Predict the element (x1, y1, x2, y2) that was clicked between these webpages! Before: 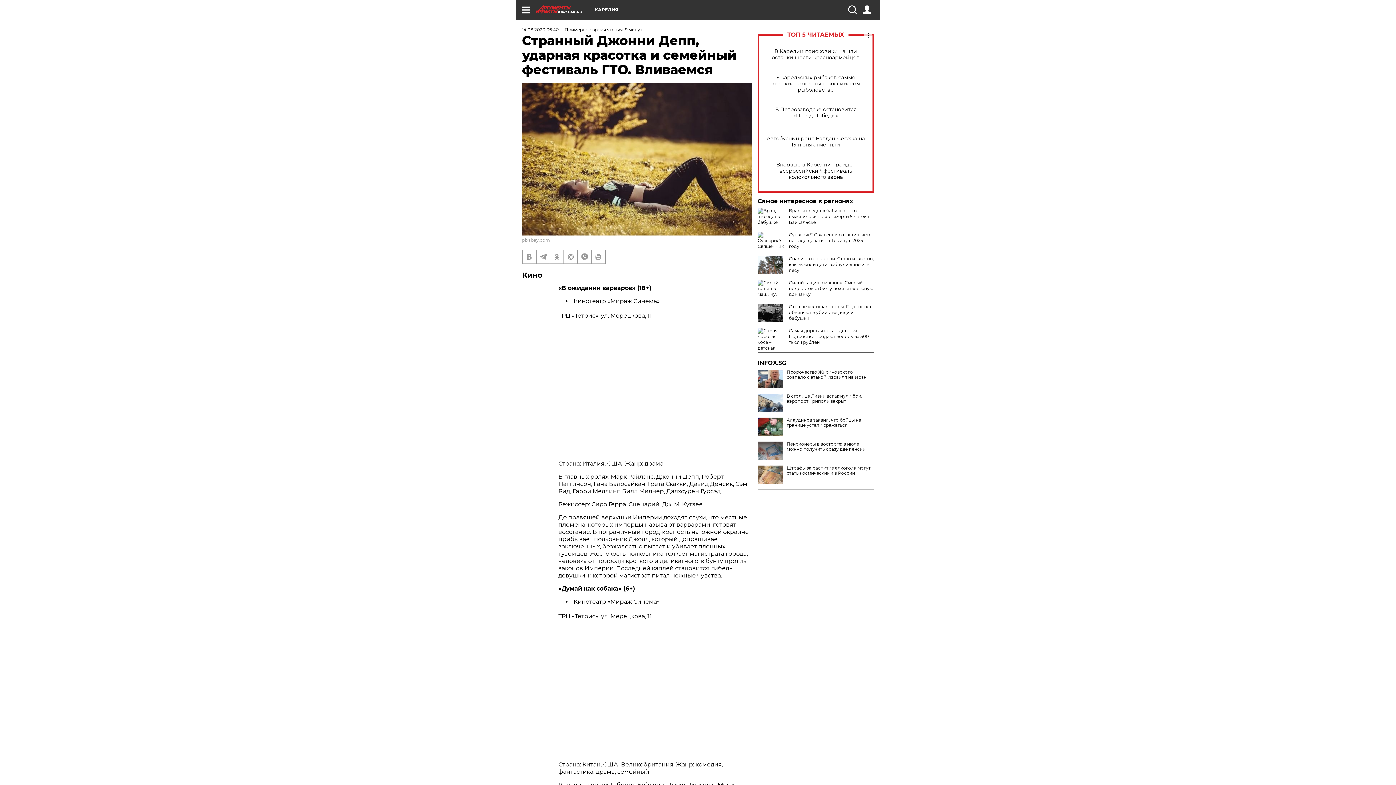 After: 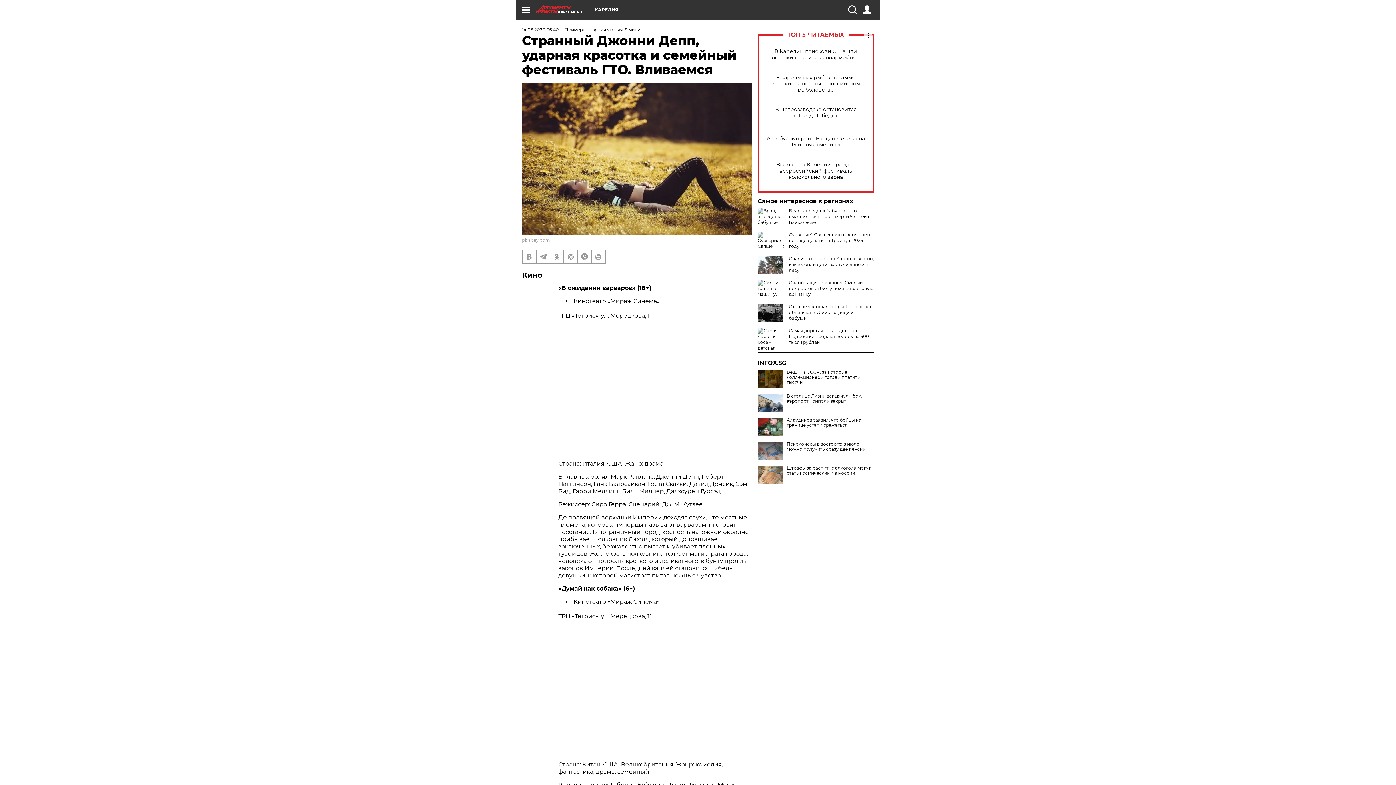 Action: bbox: (757, 369, 783, 388)